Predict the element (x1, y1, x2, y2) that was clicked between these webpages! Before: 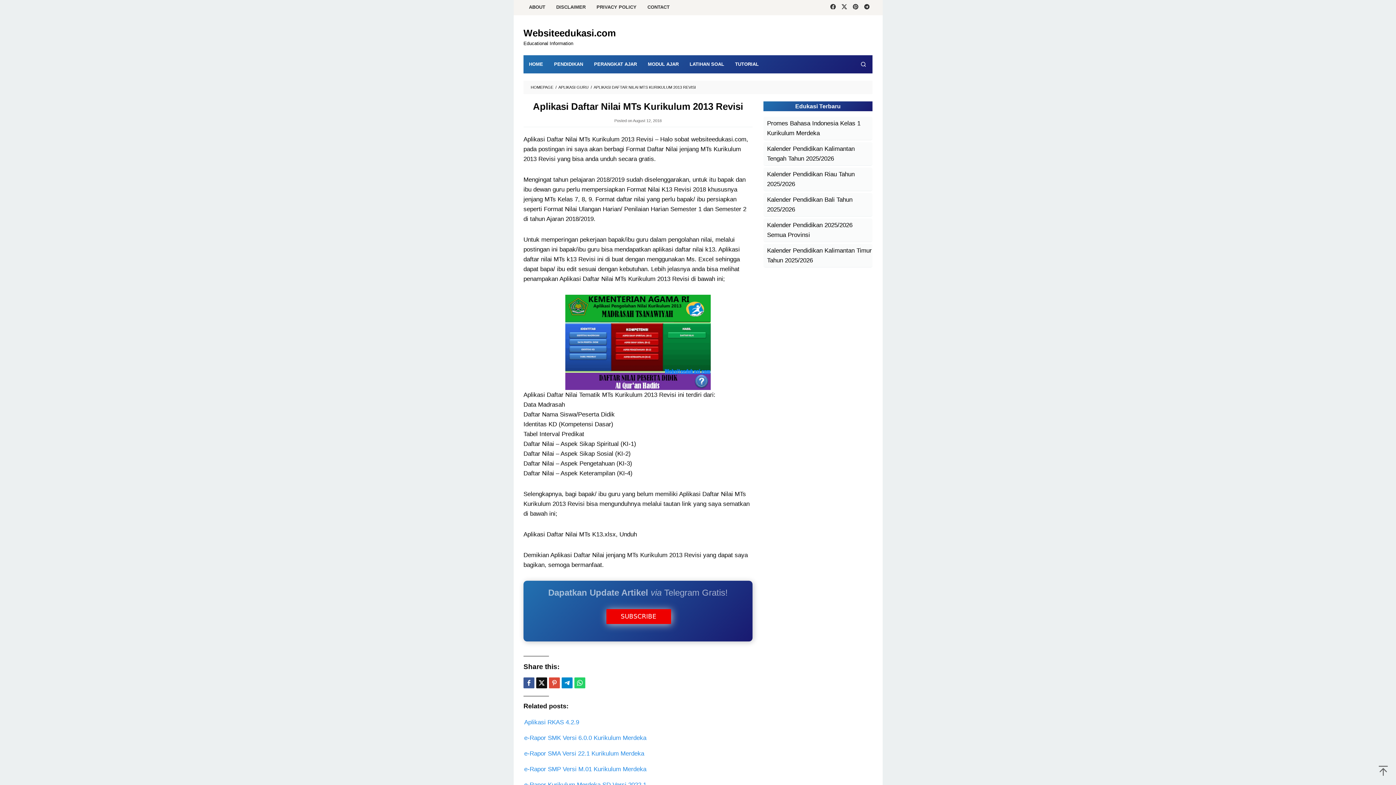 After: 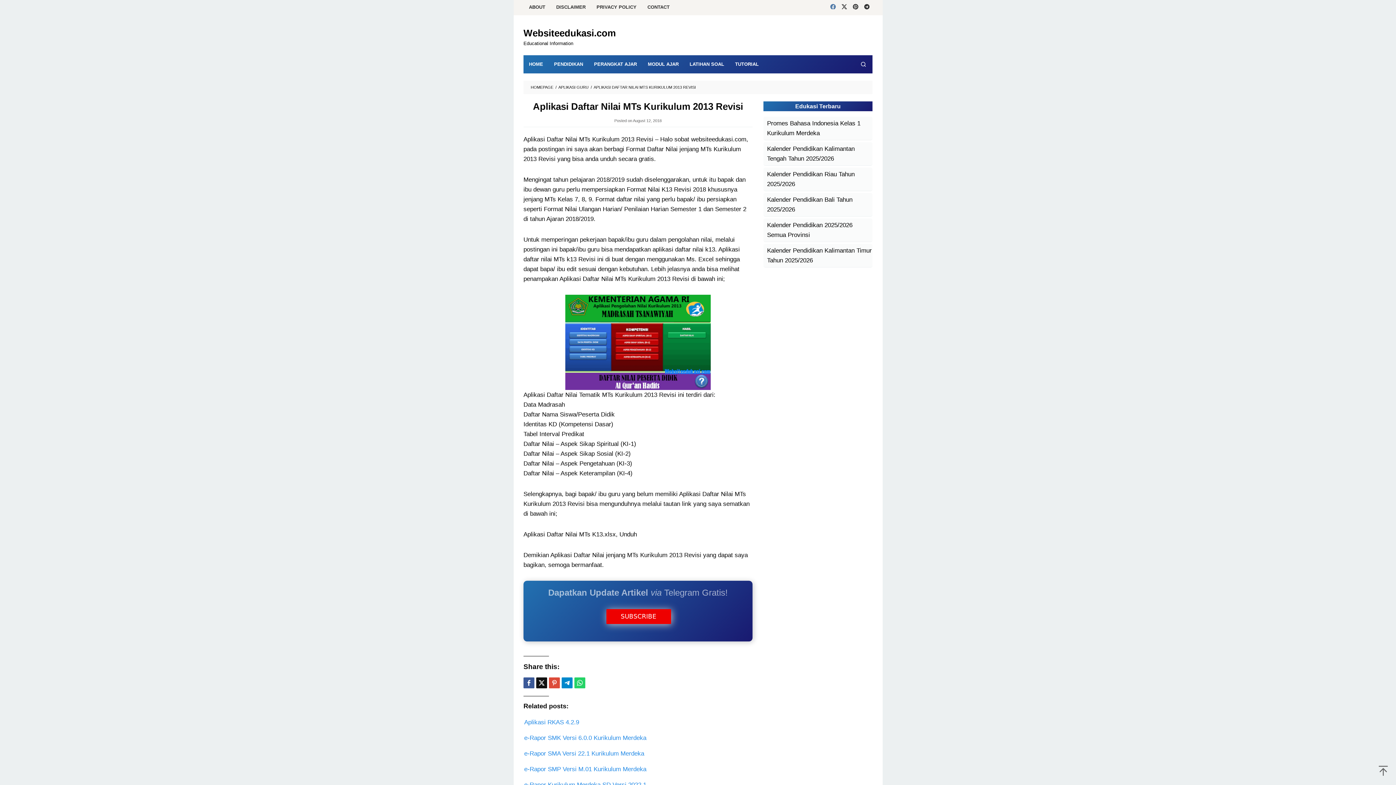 Action: bbox: (827, 0, 838, 15)